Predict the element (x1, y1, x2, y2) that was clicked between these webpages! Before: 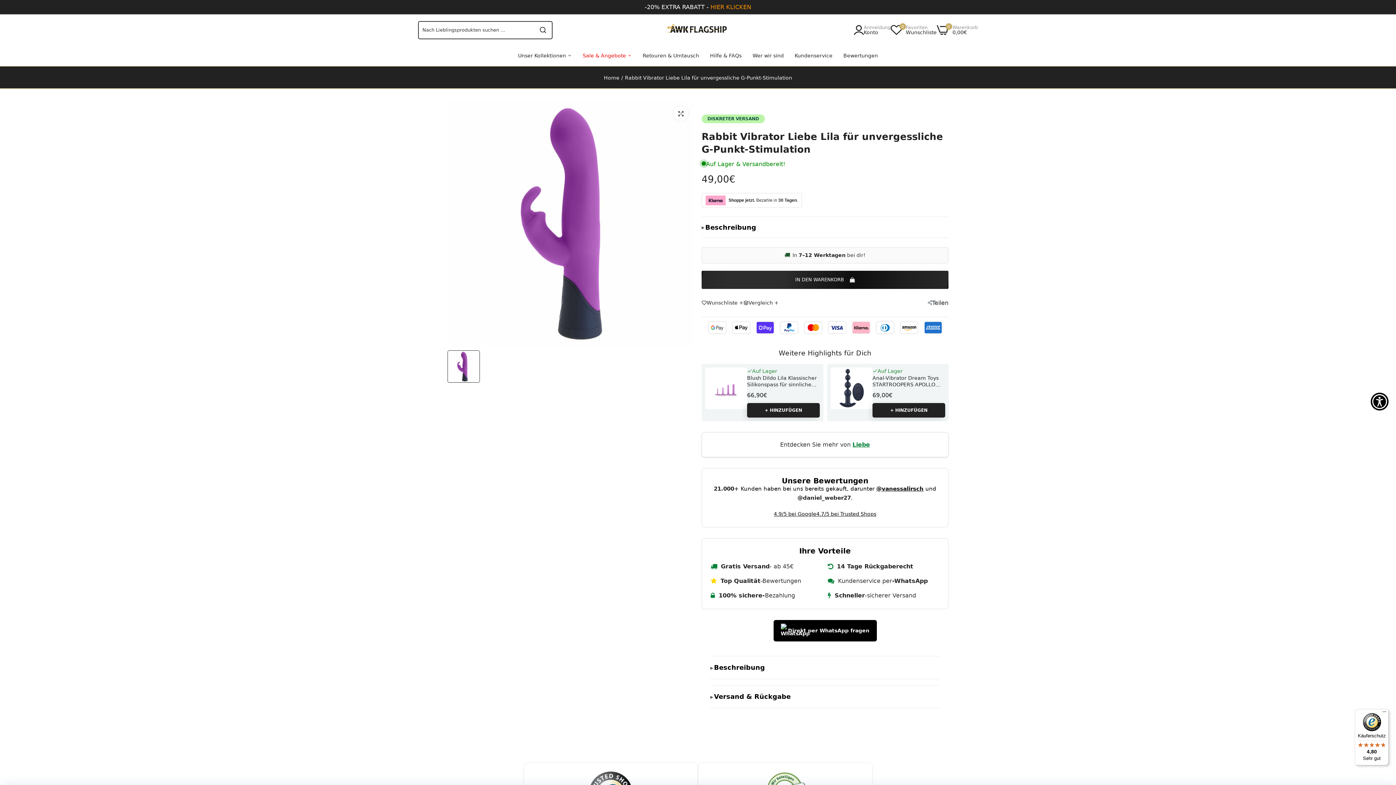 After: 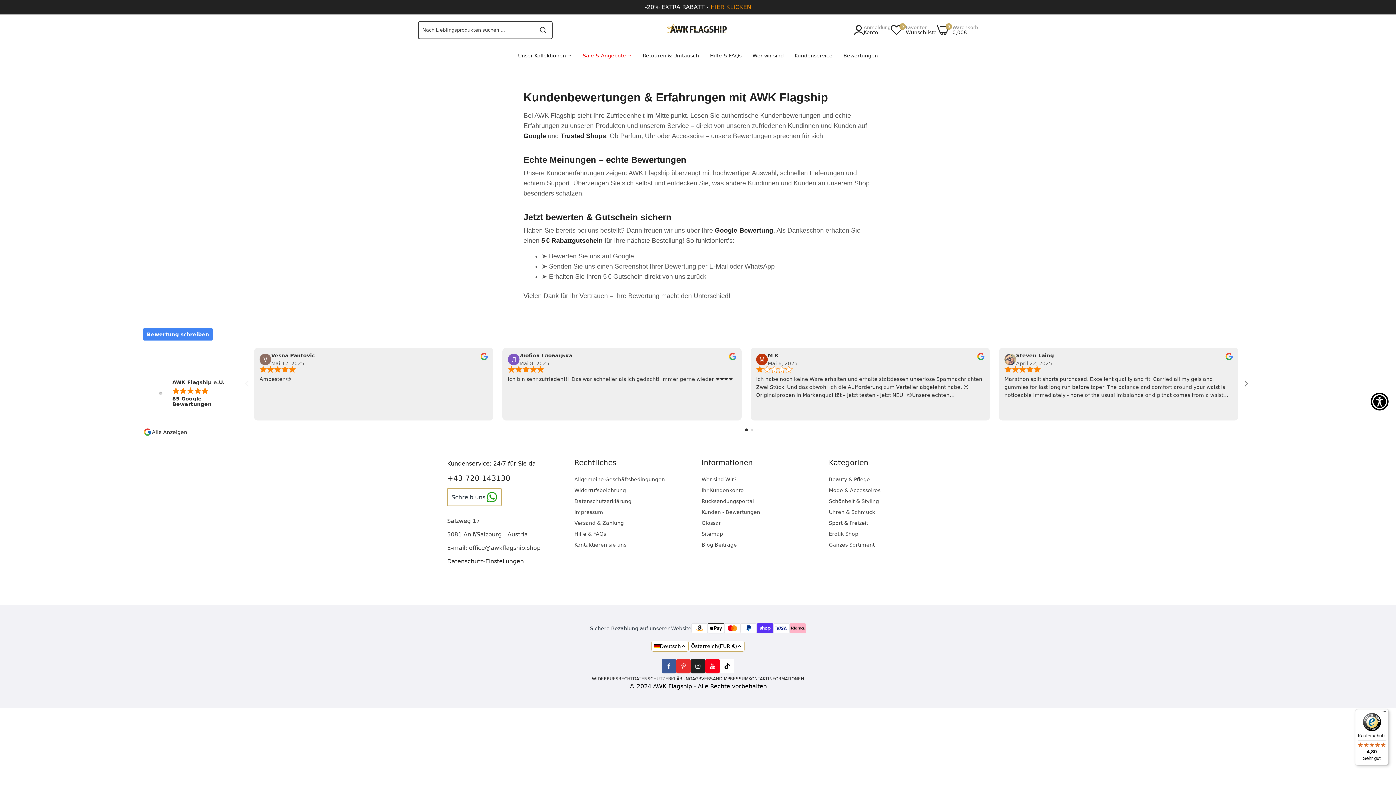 Action: bbox: (843, 45, 878, 65) label: Bewertungen